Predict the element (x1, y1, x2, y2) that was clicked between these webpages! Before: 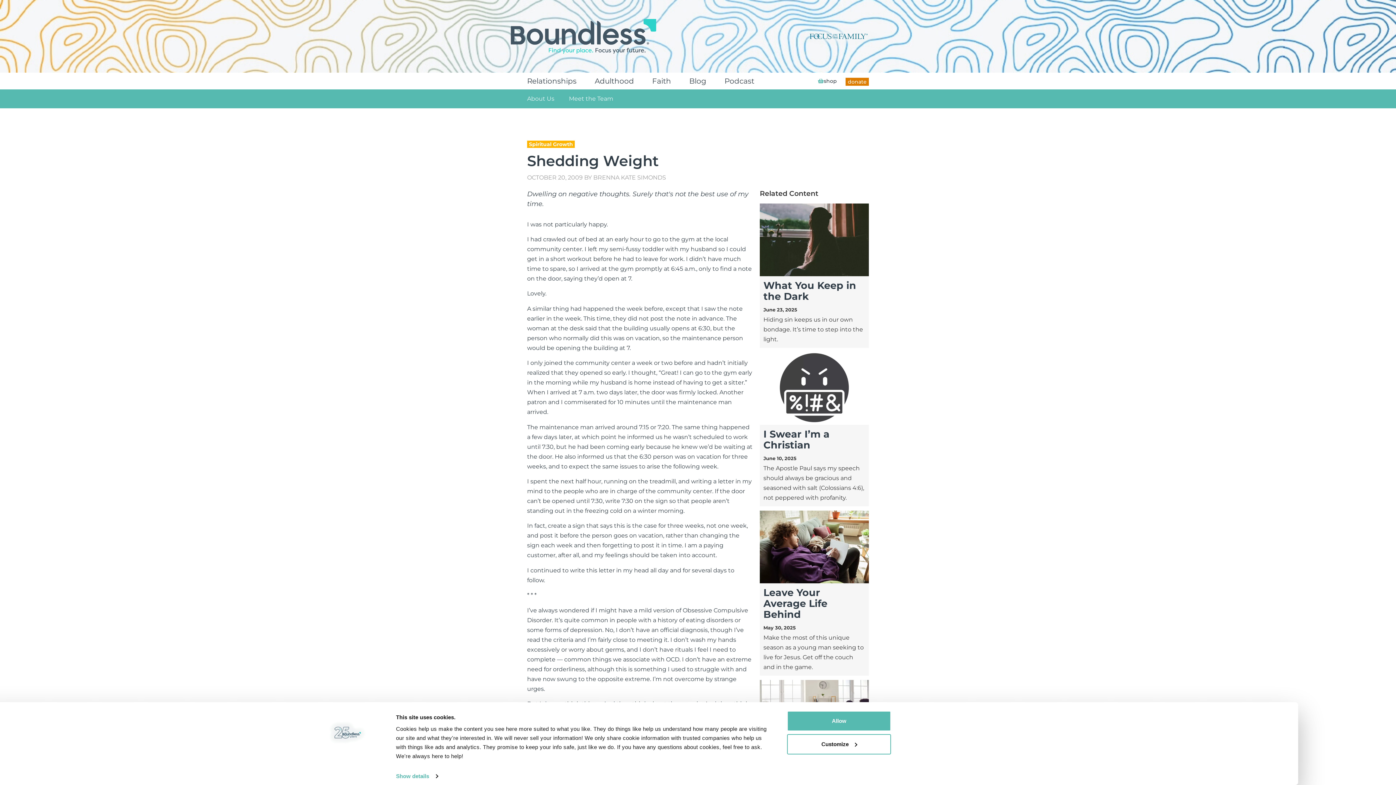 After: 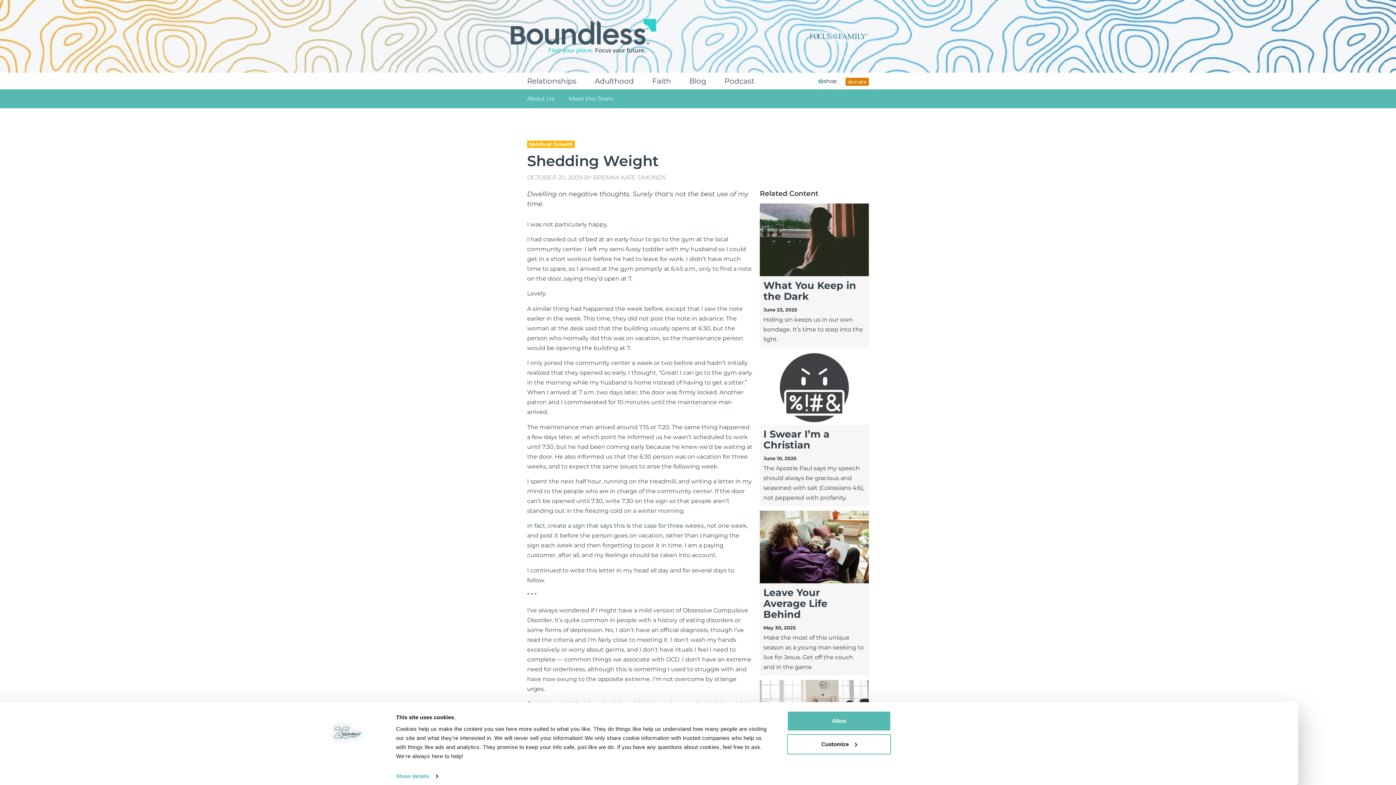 Action: bbox: (315, 765, 379, 776) label: Usercentrics Cookiebot - opens in a new window